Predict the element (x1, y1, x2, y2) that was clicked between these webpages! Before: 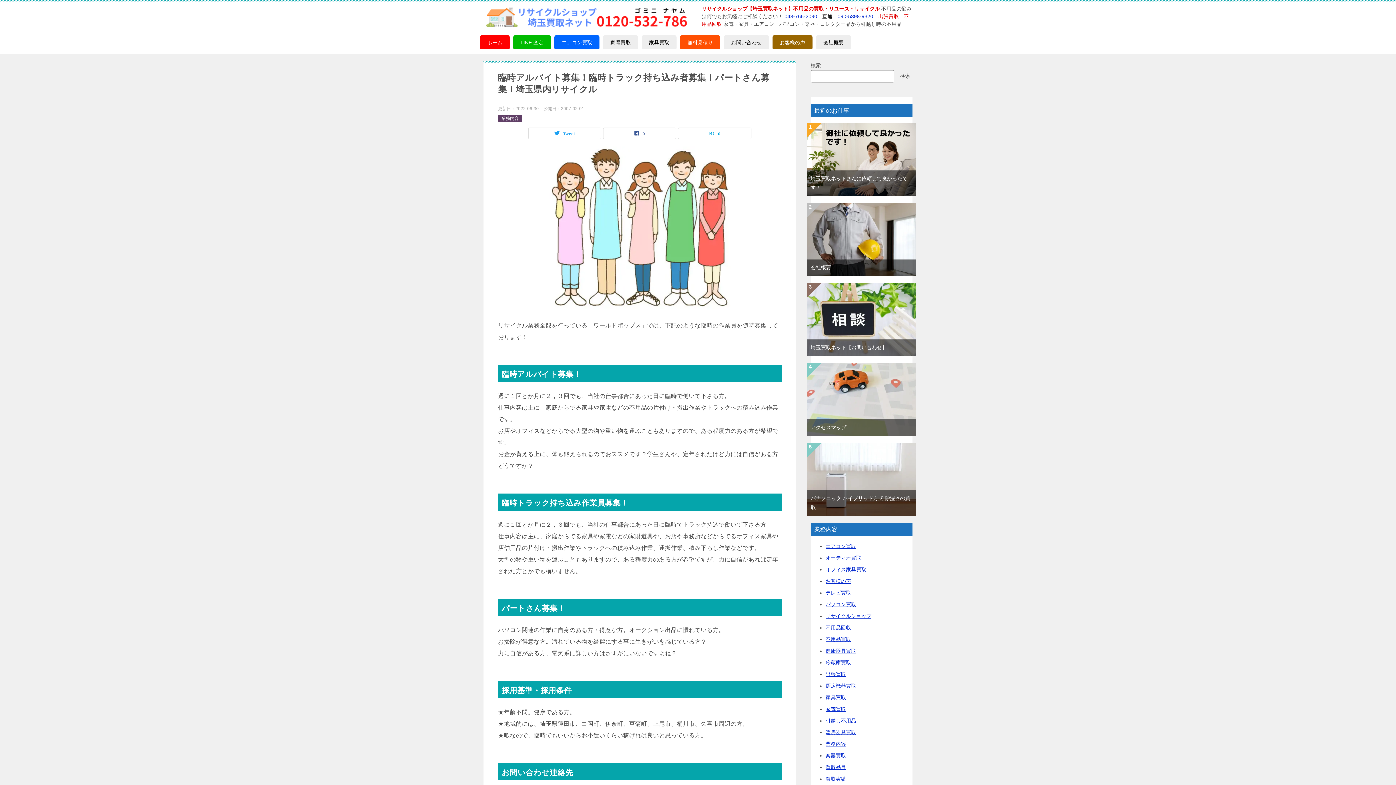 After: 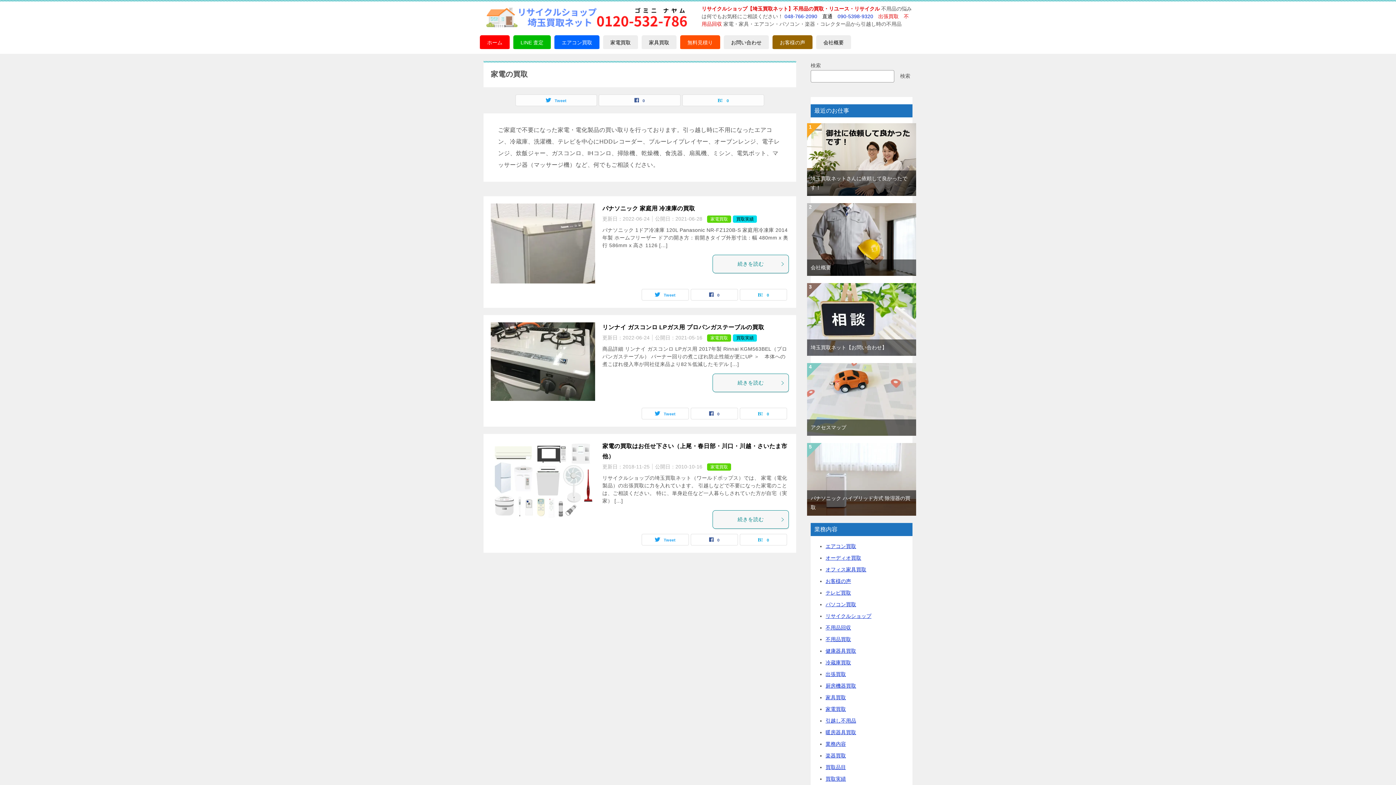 Action: bbox: (603, 35, 638, 50) label: 家電買取